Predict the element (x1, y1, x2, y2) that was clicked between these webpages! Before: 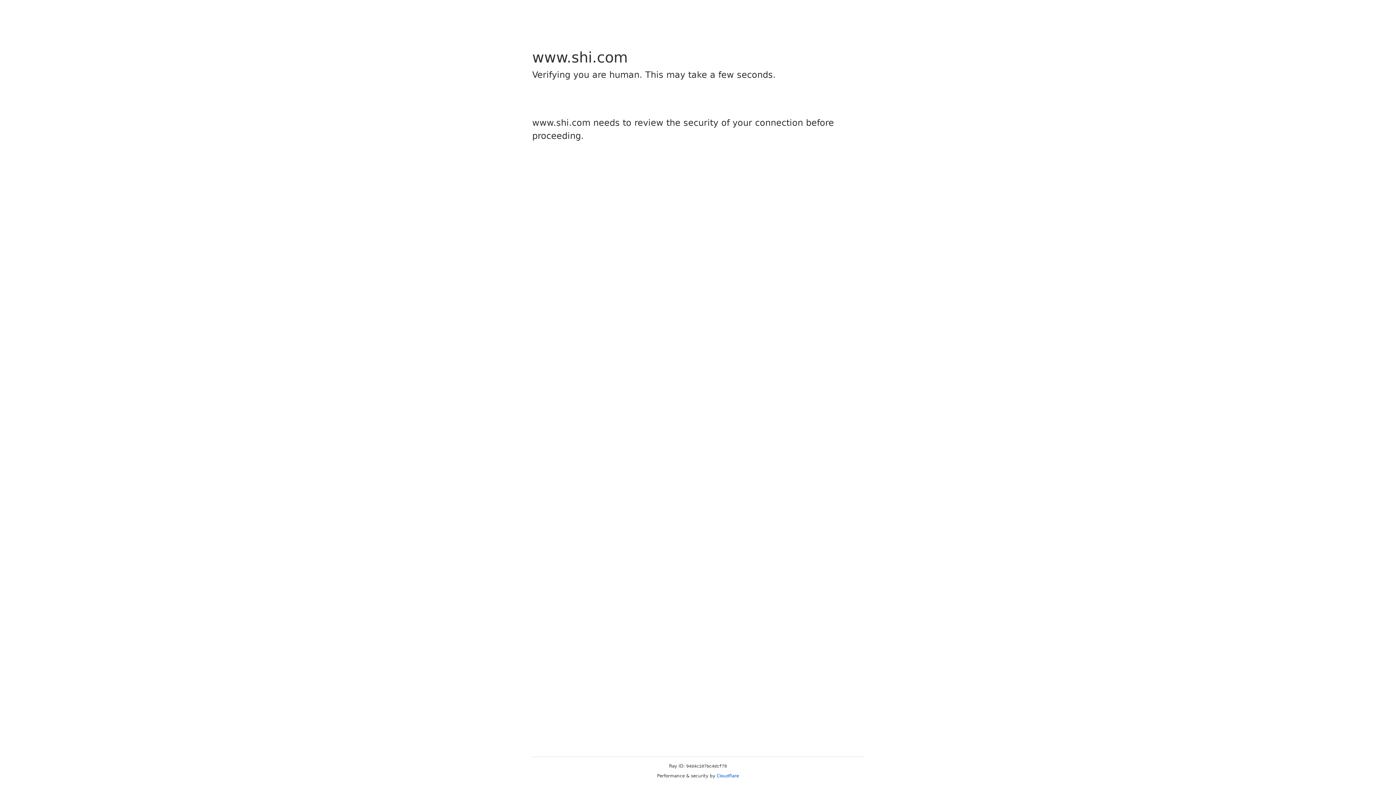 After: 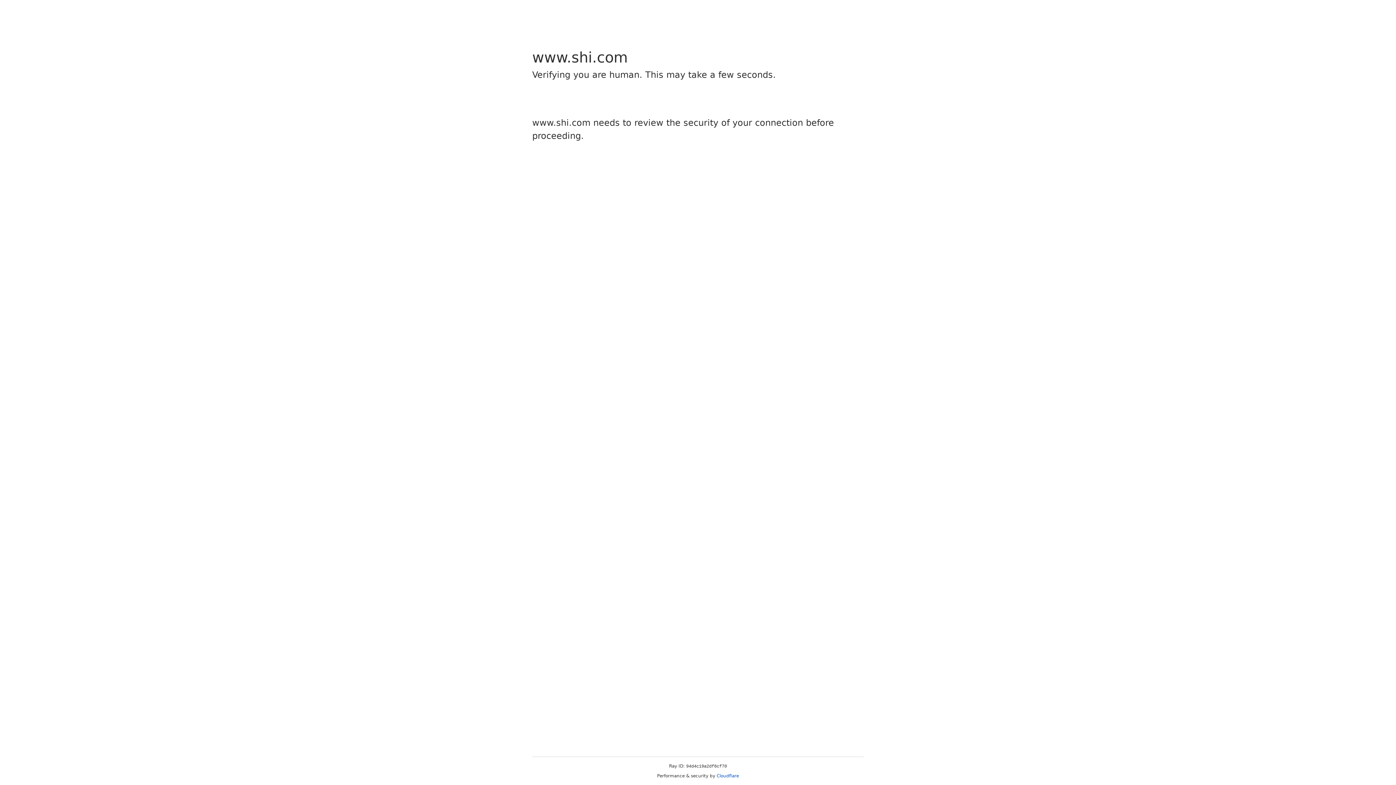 Action: label: Cloudflare bbox: (716, 773, 739, 778)